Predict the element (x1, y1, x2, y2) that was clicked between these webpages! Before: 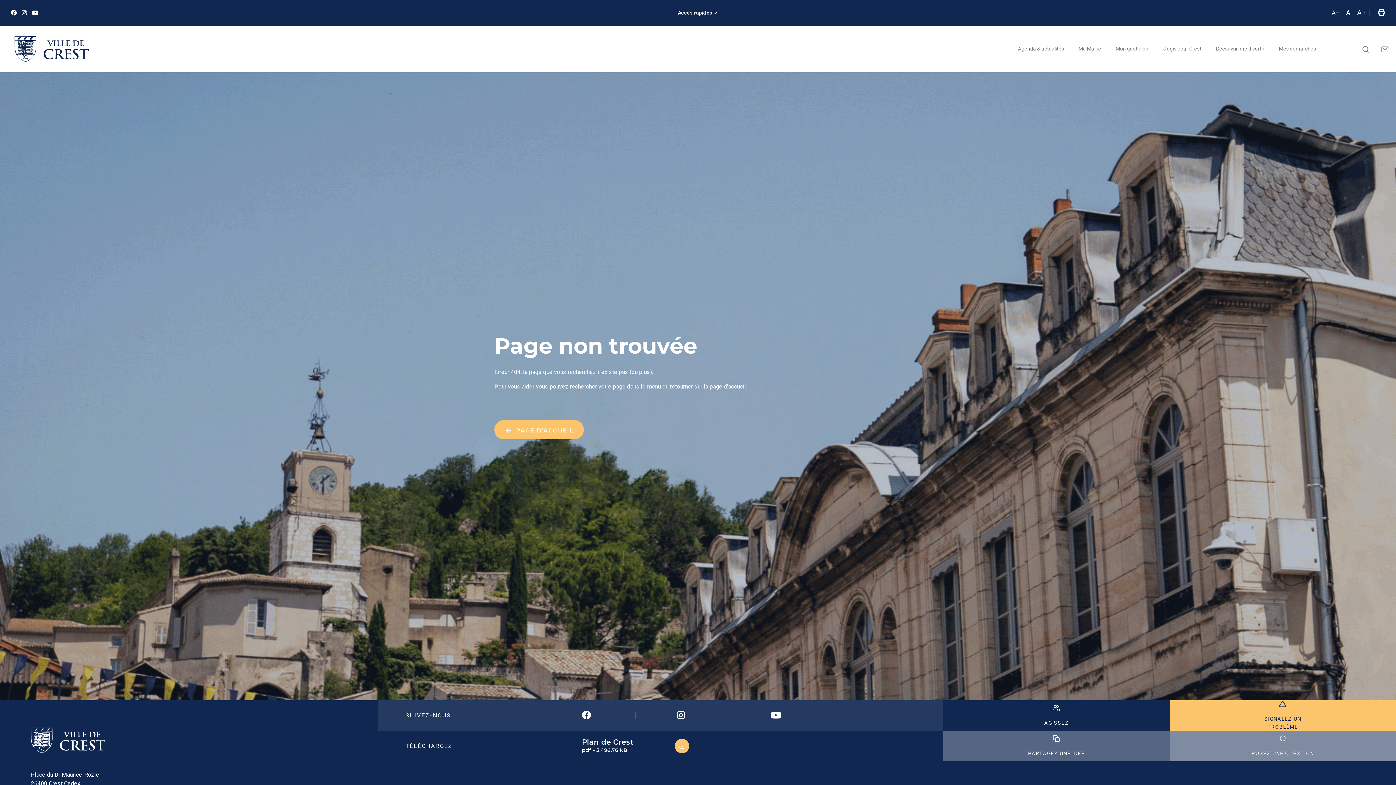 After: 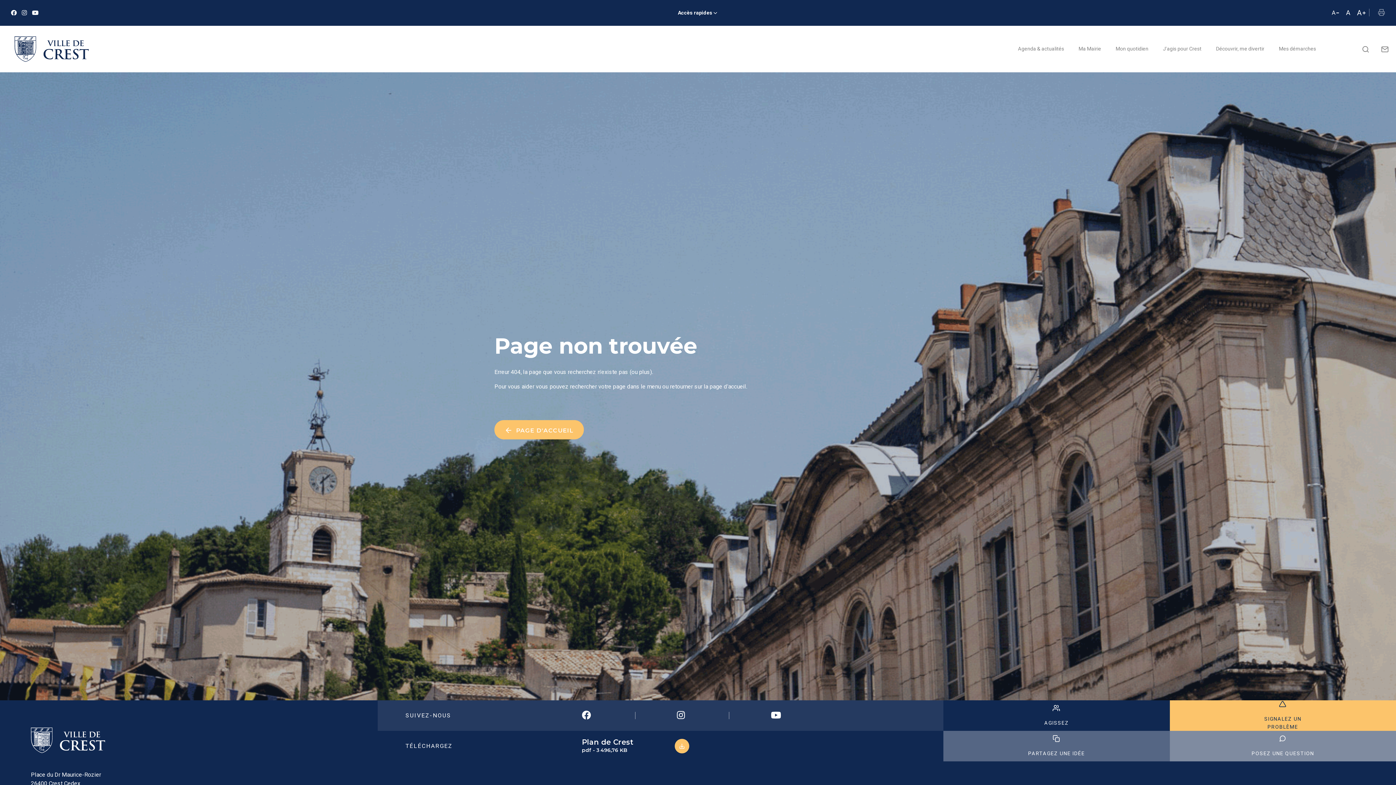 Action: bbox: (1378, 7, 1385, 18)